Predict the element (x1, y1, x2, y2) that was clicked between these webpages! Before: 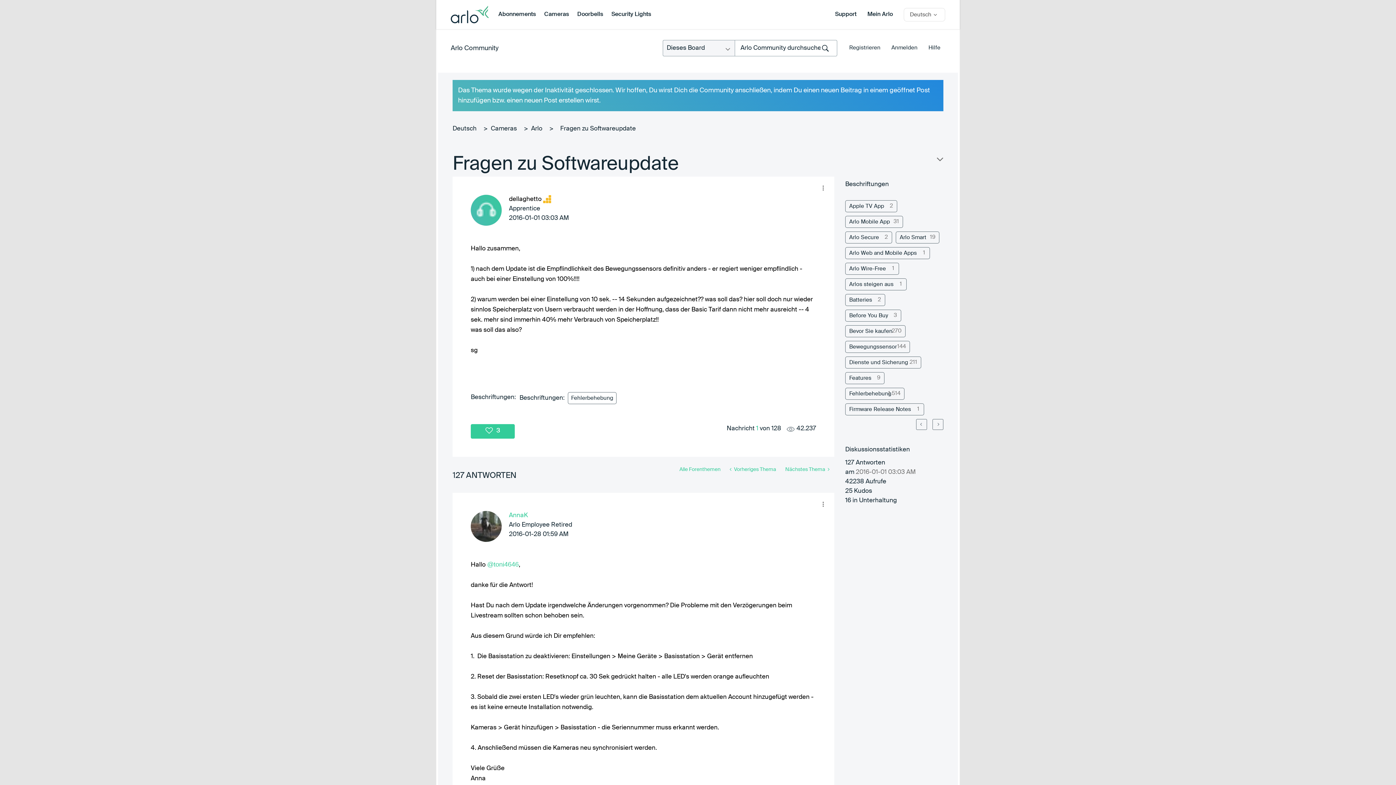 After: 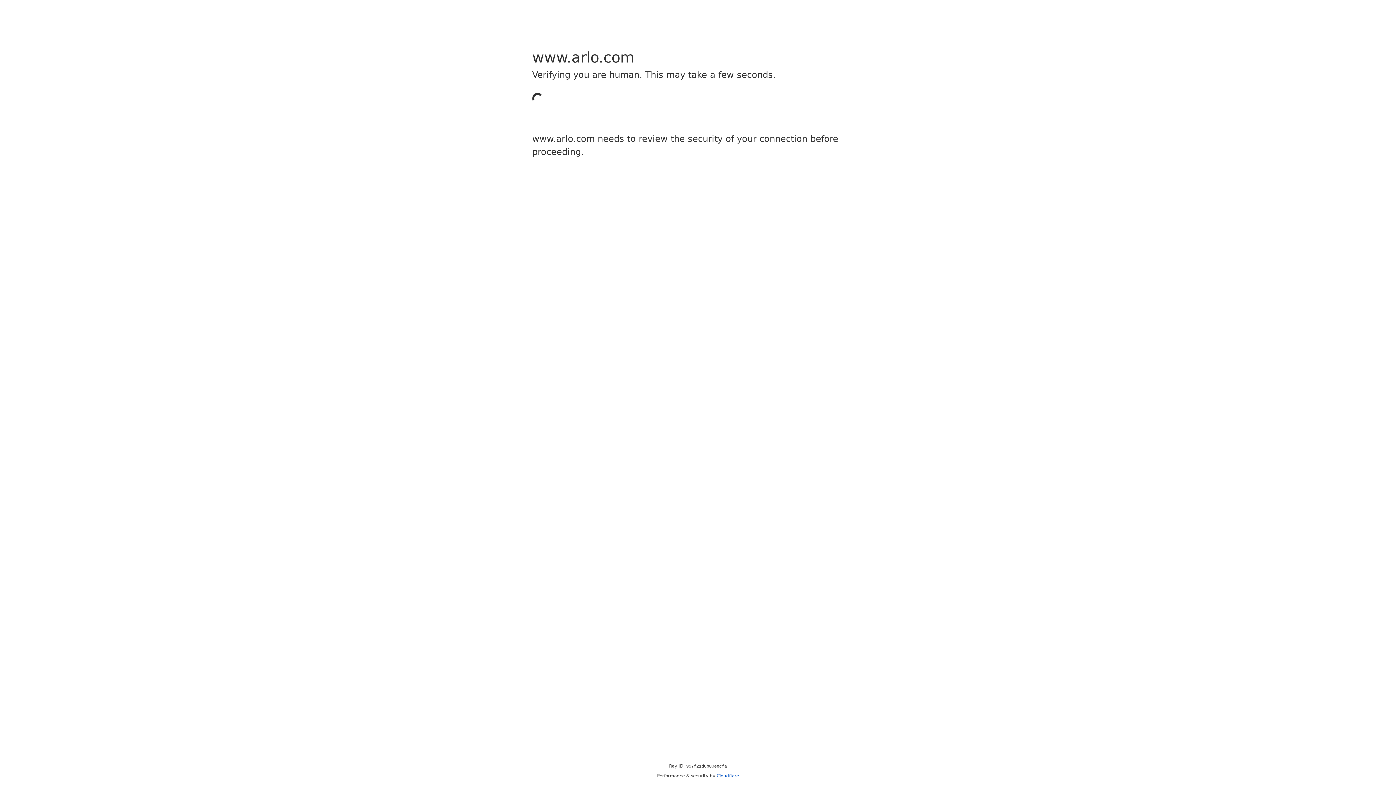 Action: label: Anmelden bbox: (891, 45, 917, 50)